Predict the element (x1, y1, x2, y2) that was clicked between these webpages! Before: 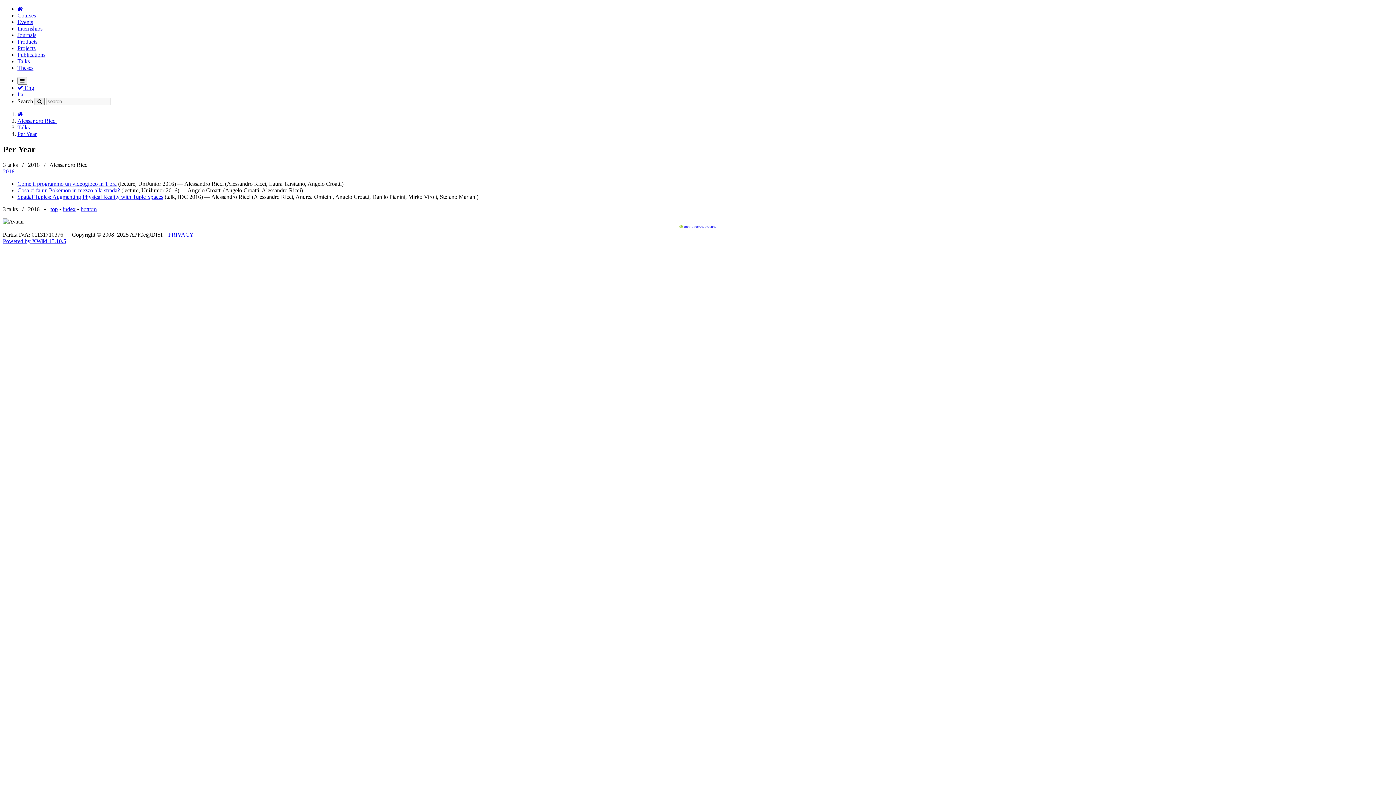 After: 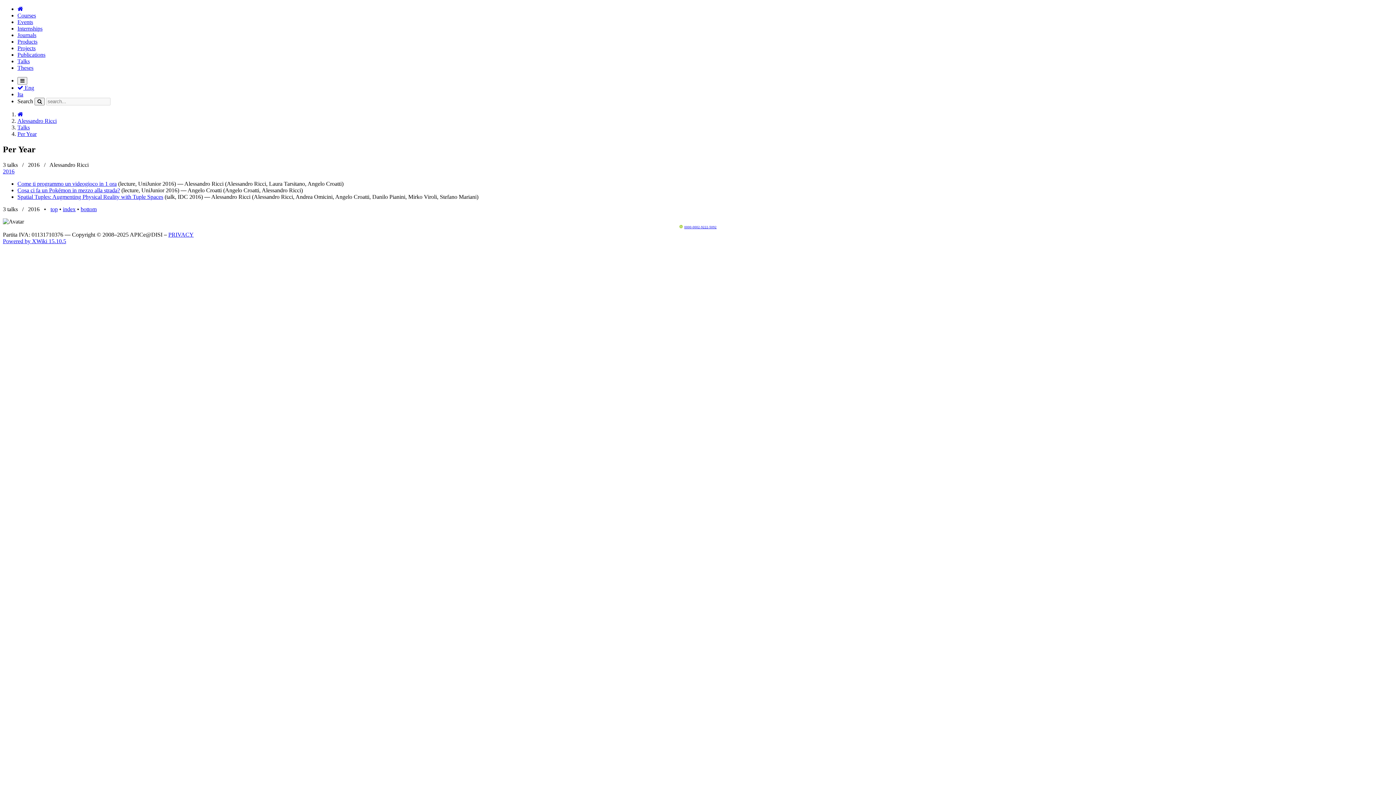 Action: bbox: (62, 206, 75, 212) label: index